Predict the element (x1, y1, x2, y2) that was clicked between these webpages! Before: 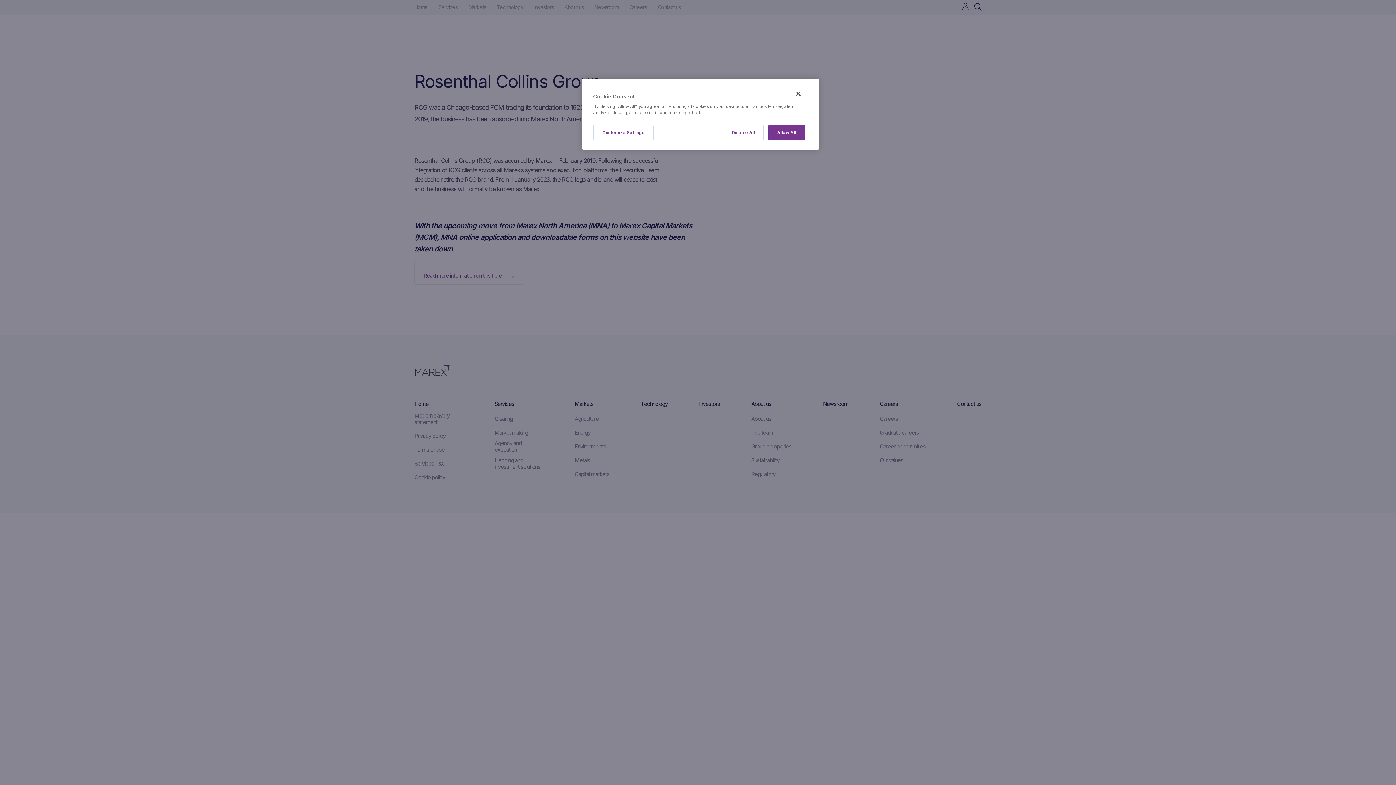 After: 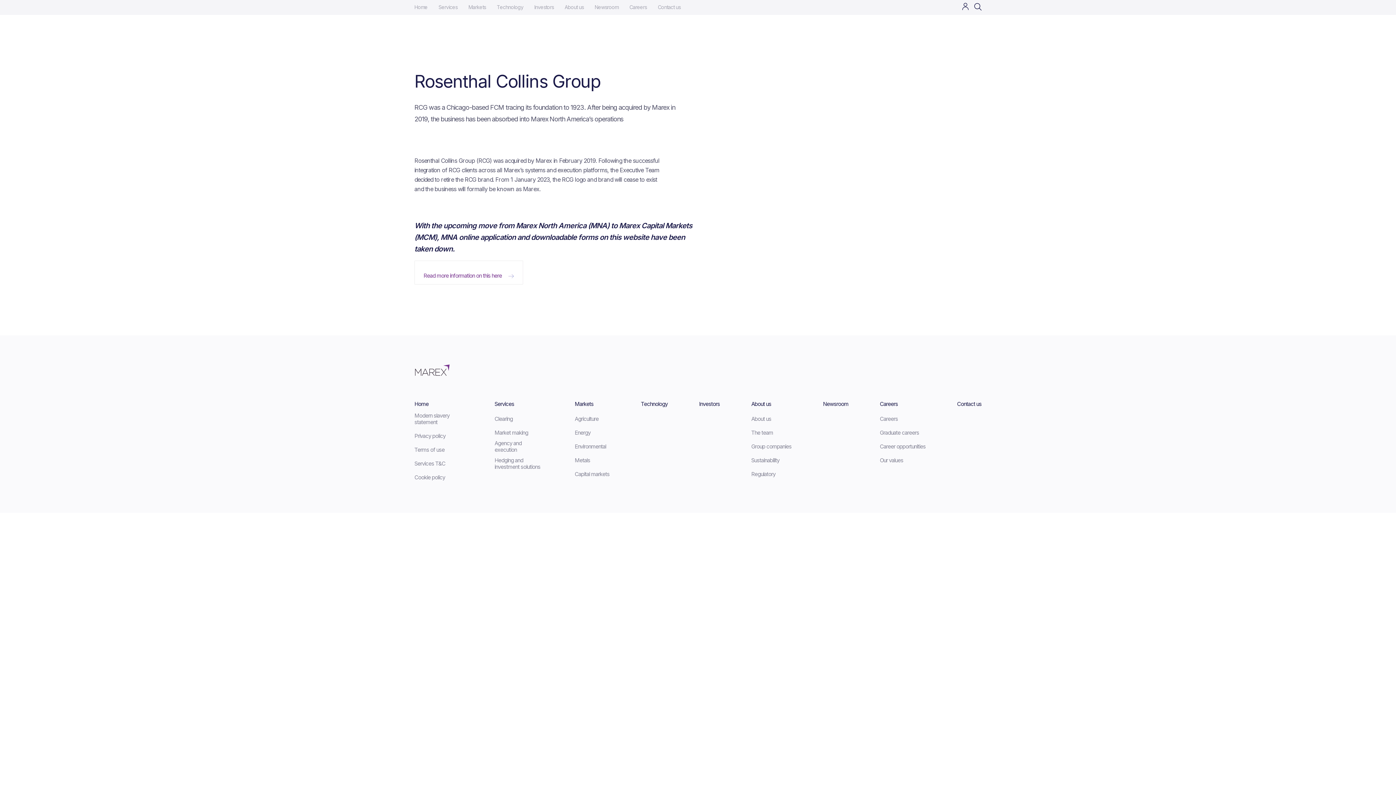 Action: bbox: (768, 125, 805, 140) label: Allow All